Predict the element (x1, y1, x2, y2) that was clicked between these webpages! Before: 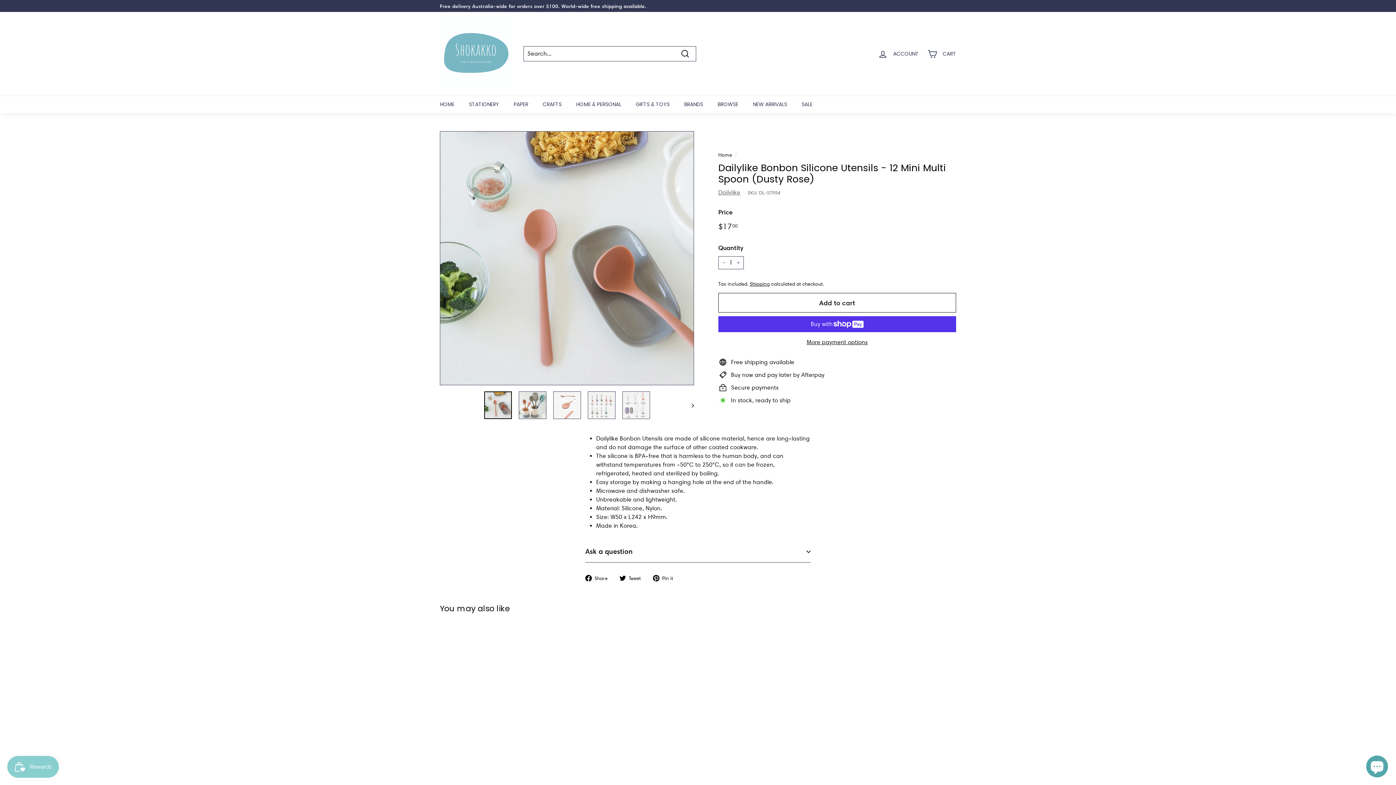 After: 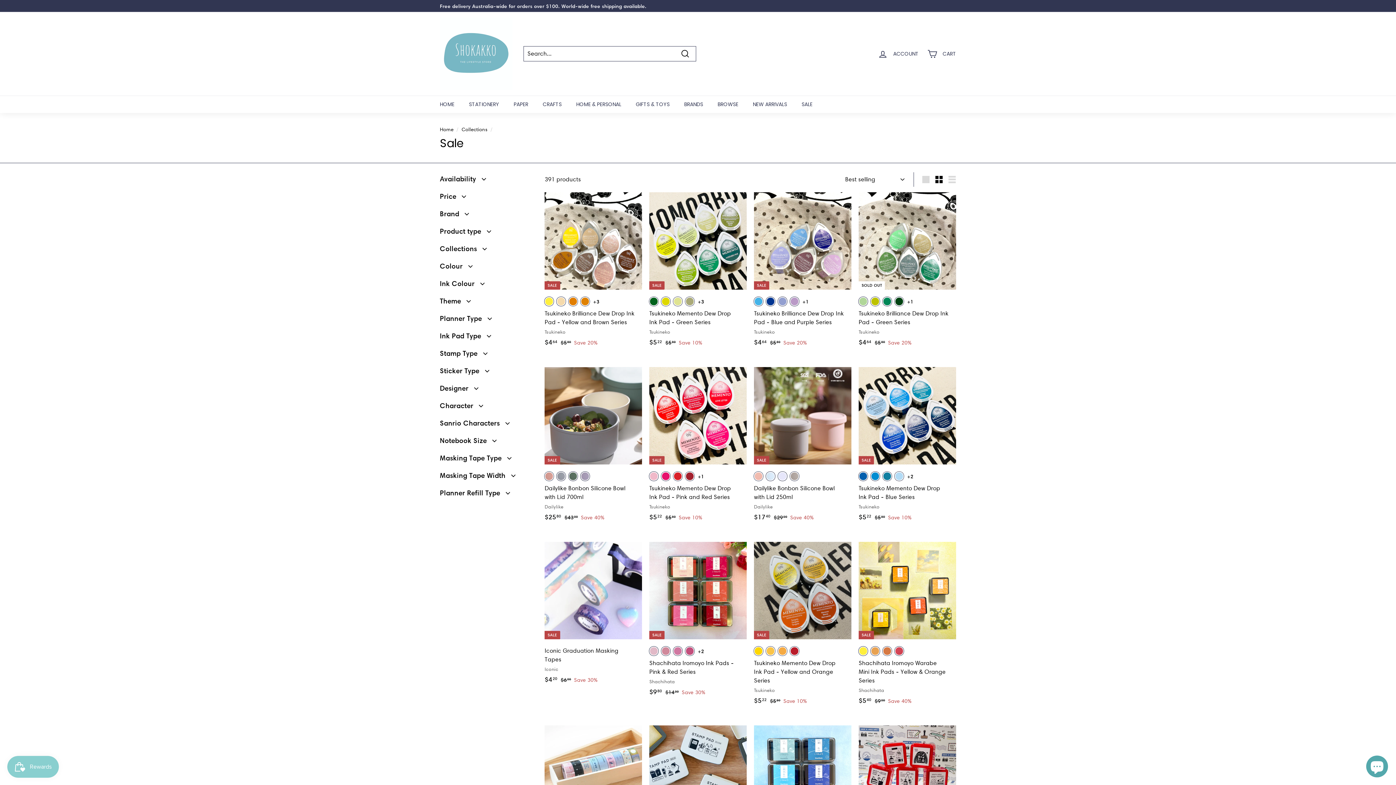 Action: label: SALE bbox: (794, 95, 820, 113)